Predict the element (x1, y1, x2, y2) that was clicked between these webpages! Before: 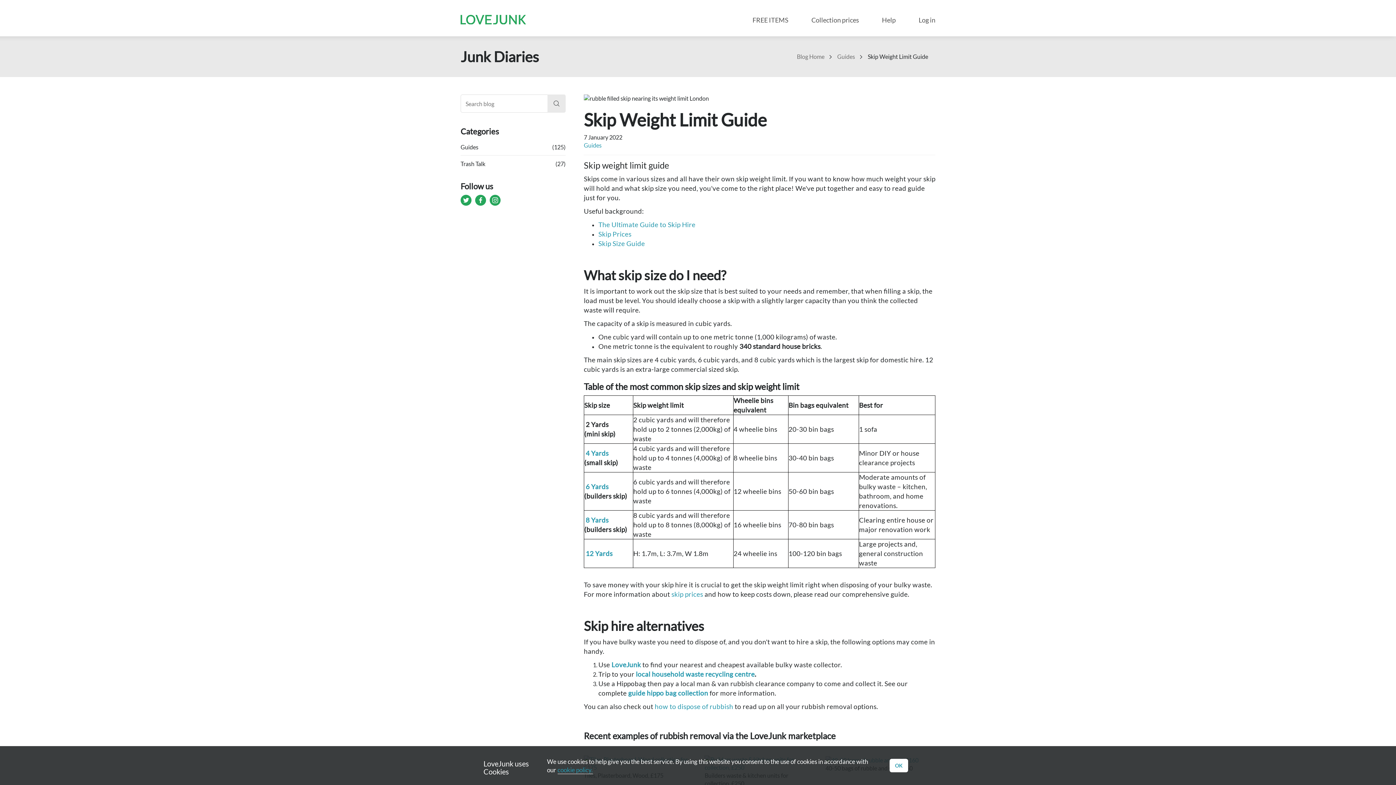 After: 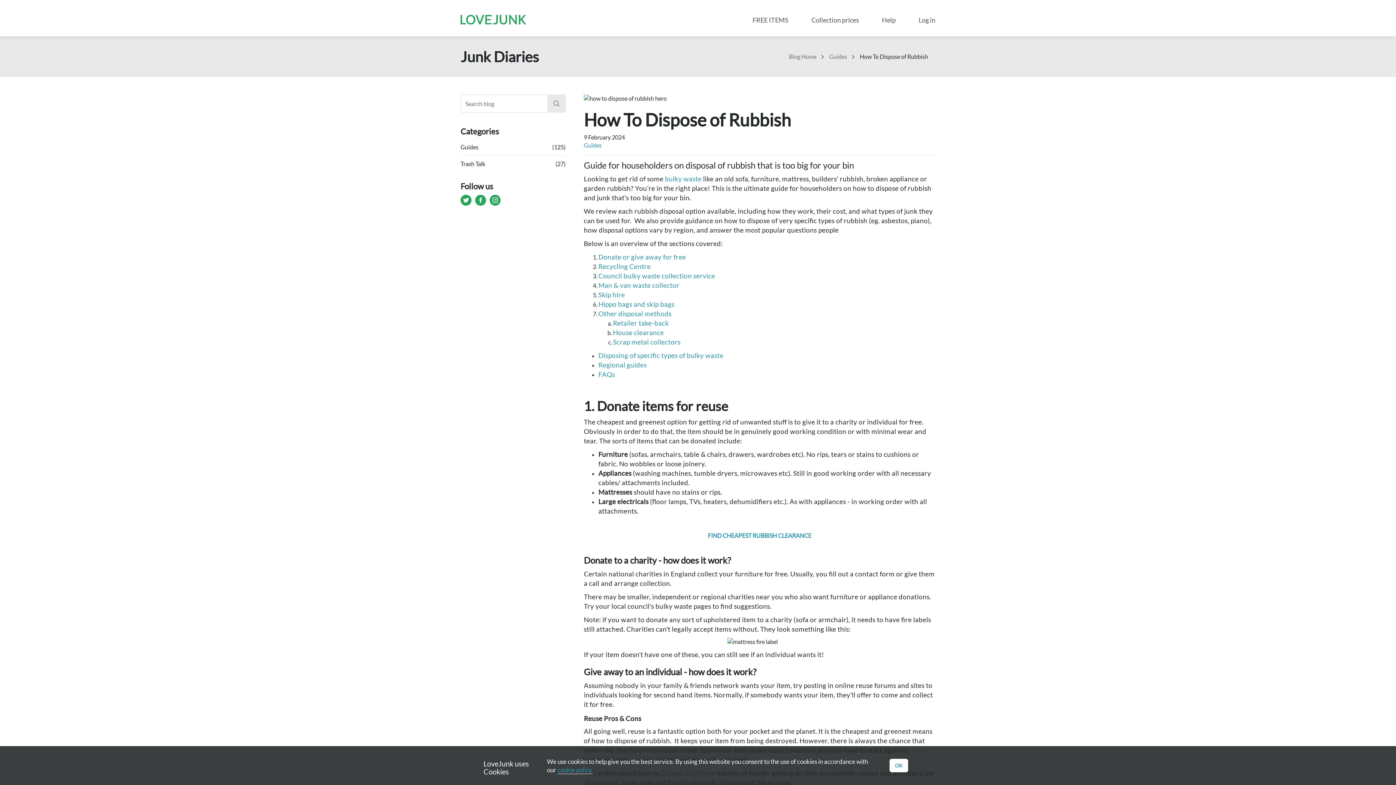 Action: label: how to dispose of rubbish bbox: (654, 702, 733, 710)